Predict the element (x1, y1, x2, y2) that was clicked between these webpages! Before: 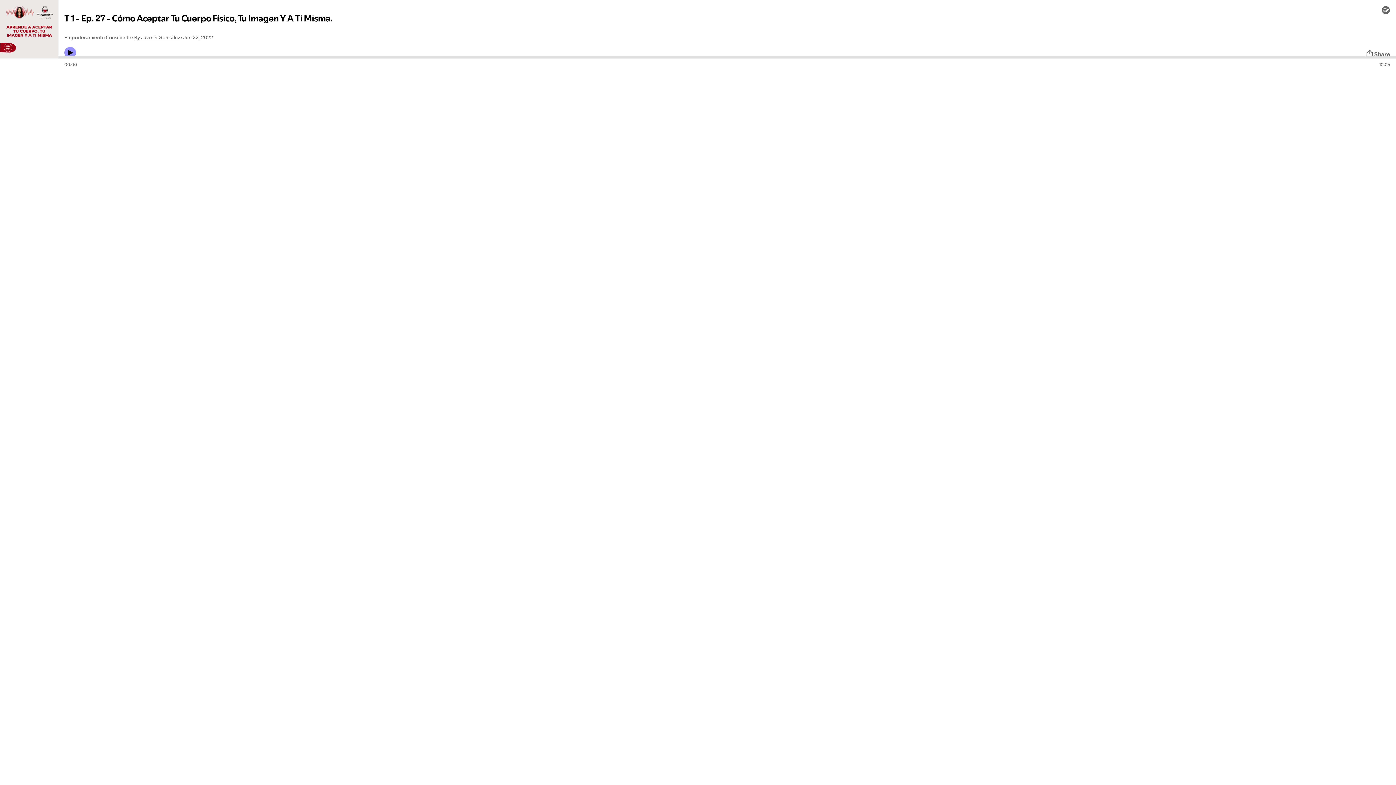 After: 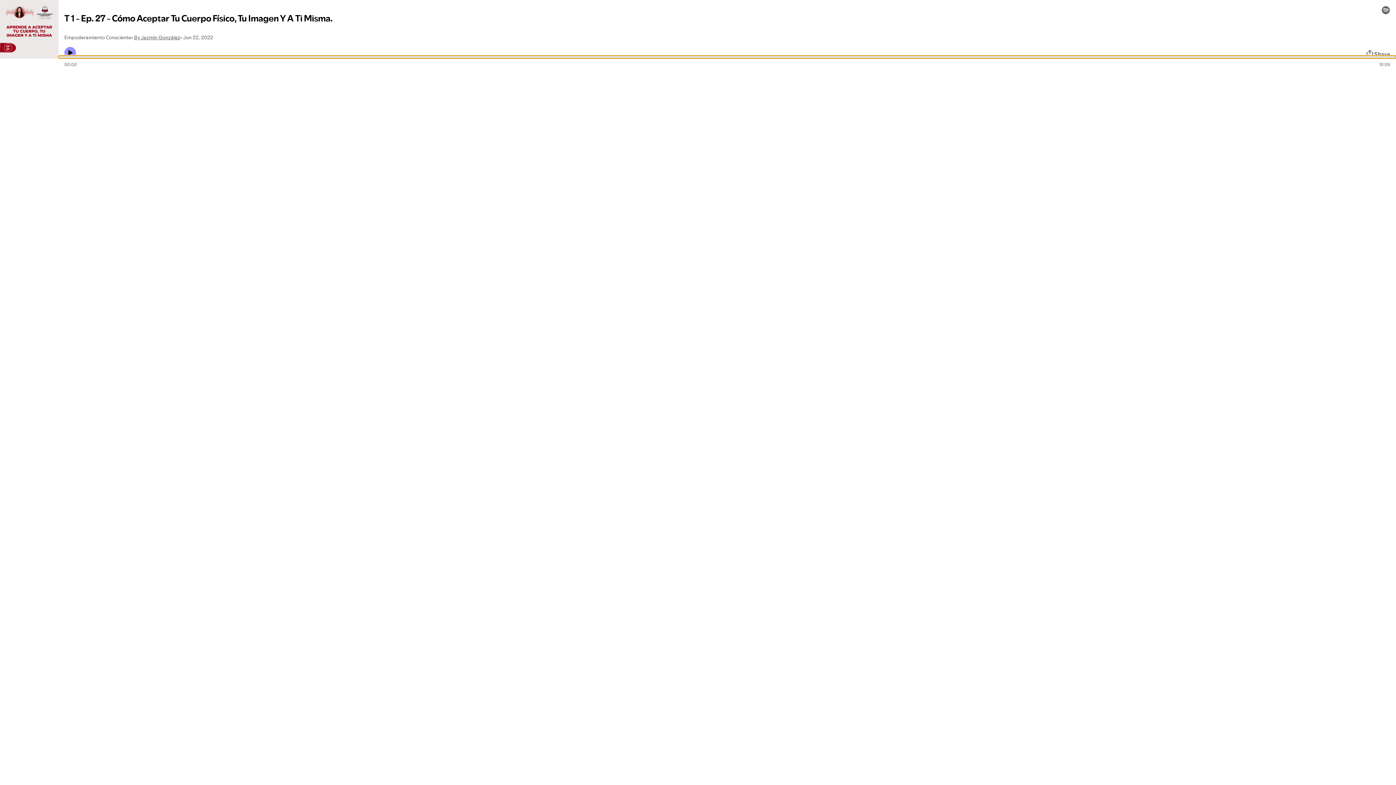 Action: label: Audio seek bar bbox: (58, 55, 1396, 58)